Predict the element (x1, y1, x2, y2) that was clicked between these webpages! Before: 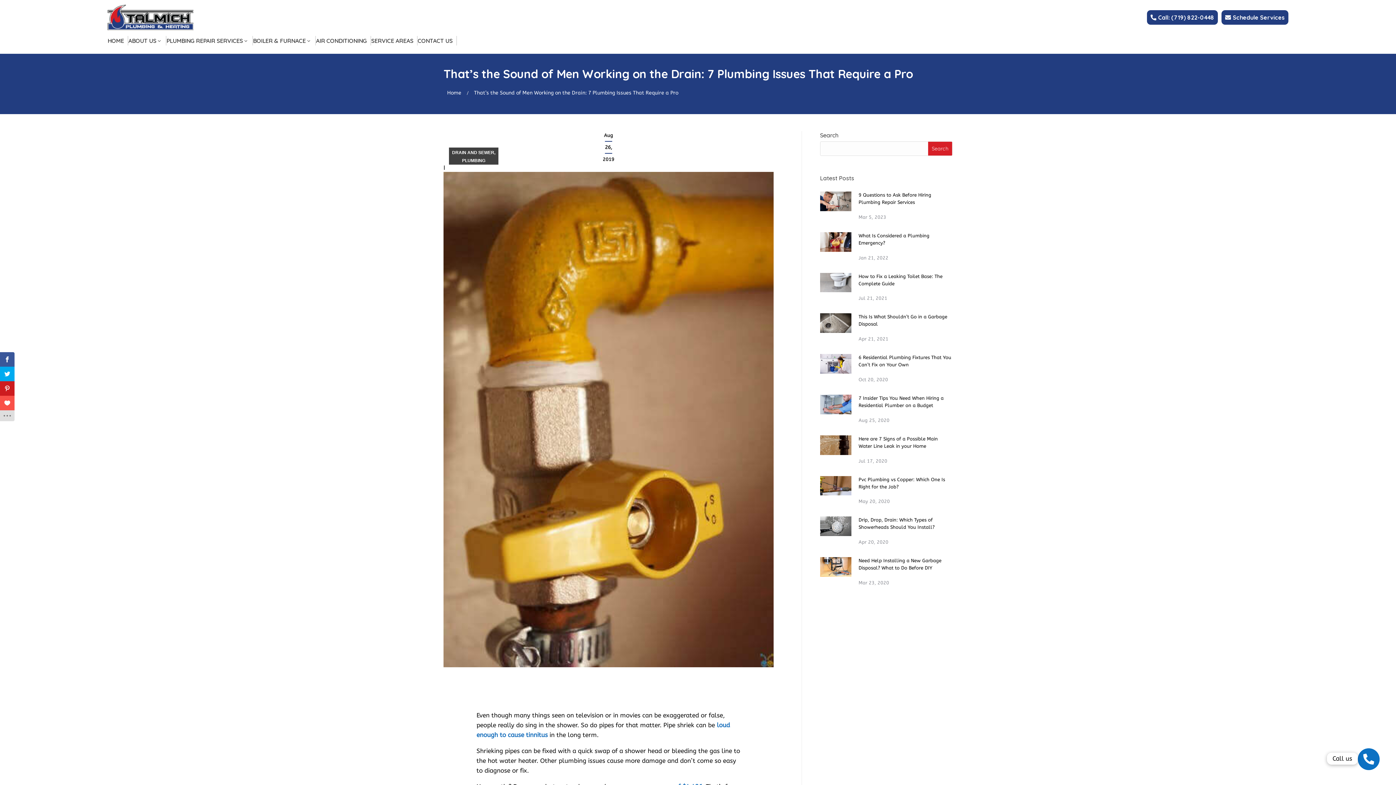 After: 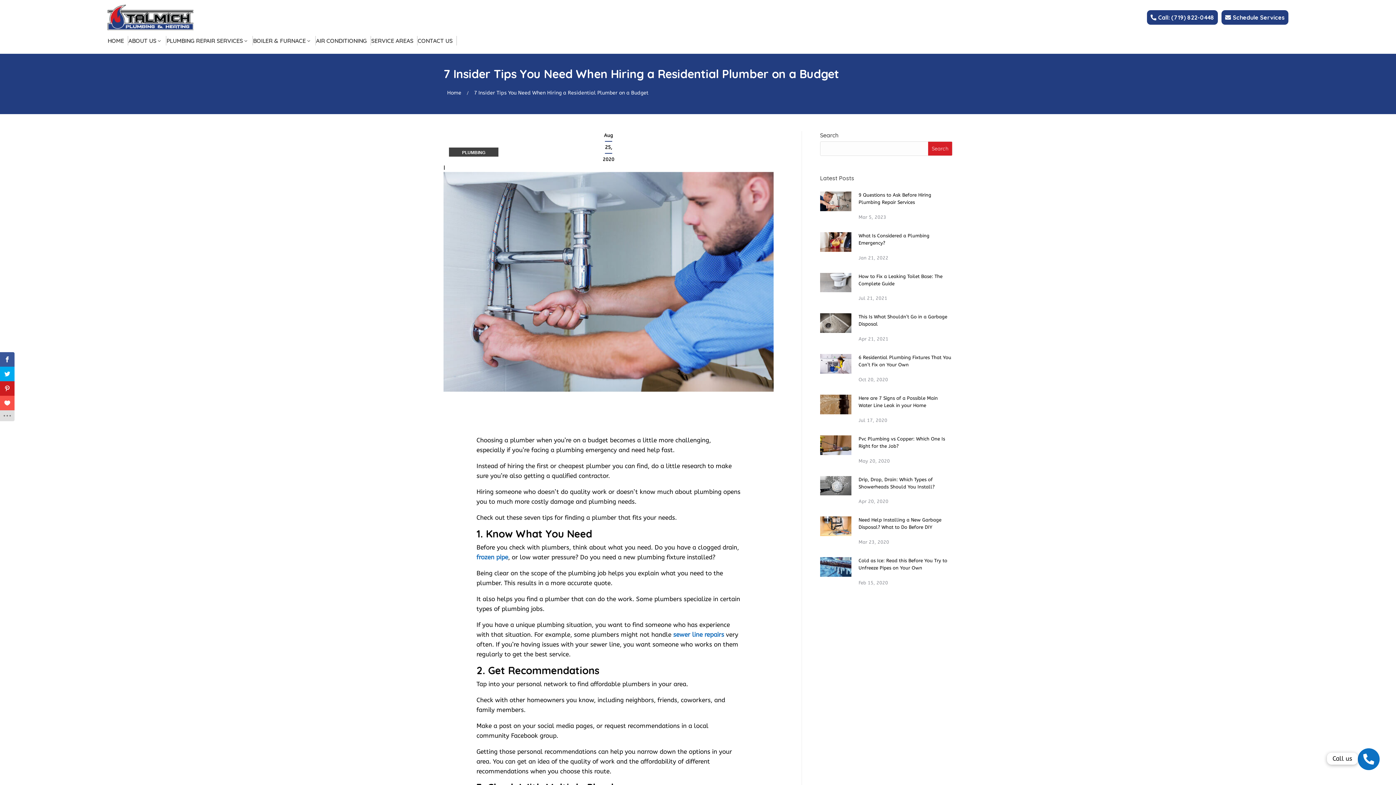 Action: bbox: (820, 394, 851, 414)